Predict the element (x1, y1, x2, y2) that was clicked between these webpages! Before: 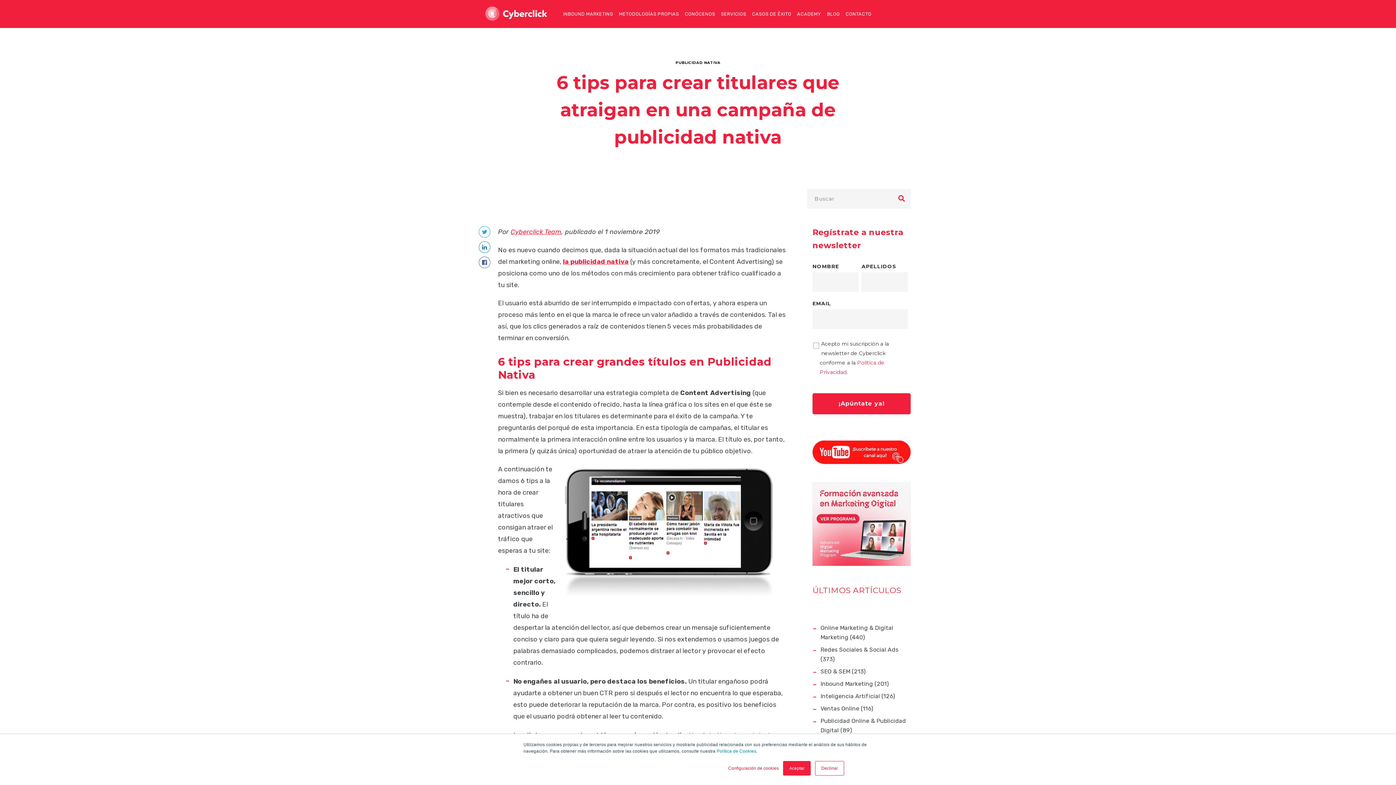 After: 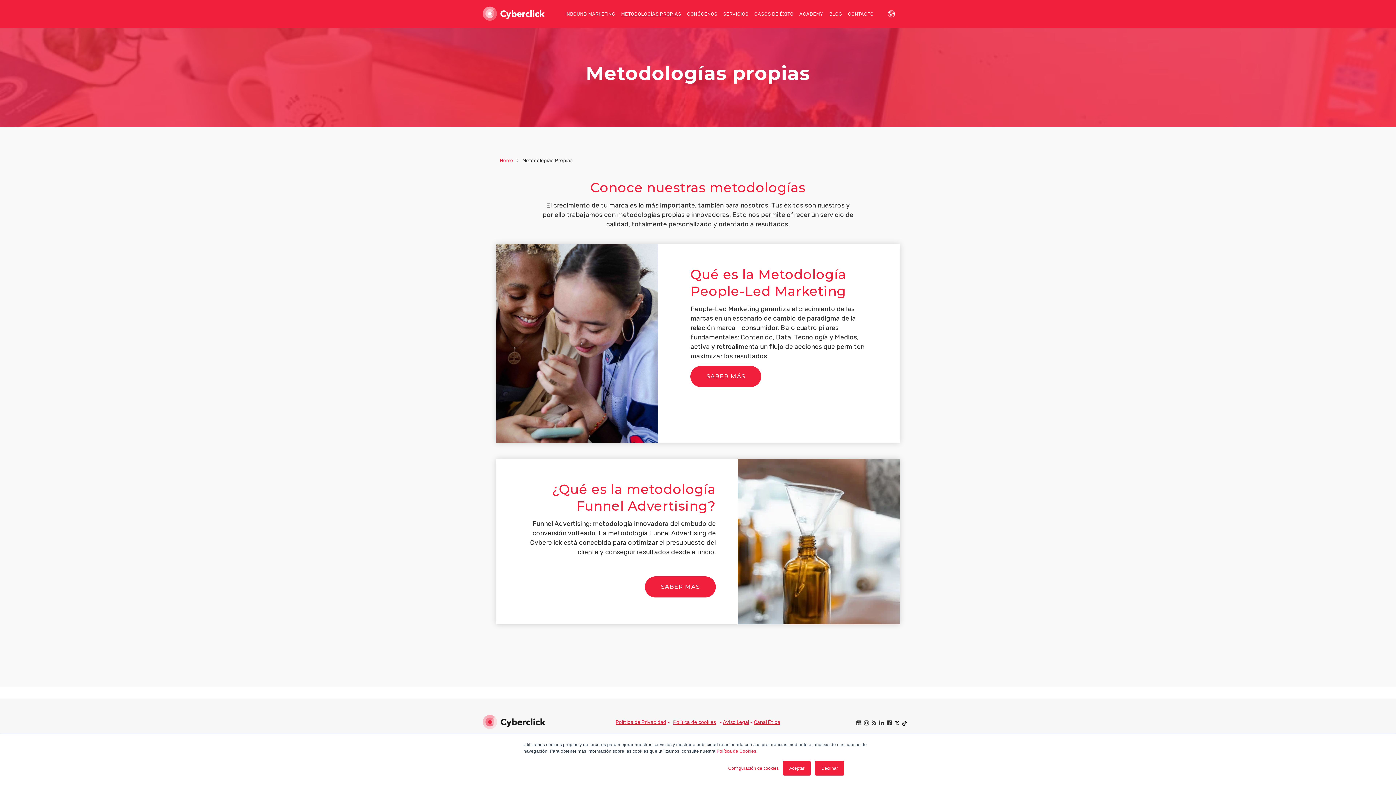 Action: label: METODOLOGÍAS PROPIAS bbox: (616, 0, 681, 28)